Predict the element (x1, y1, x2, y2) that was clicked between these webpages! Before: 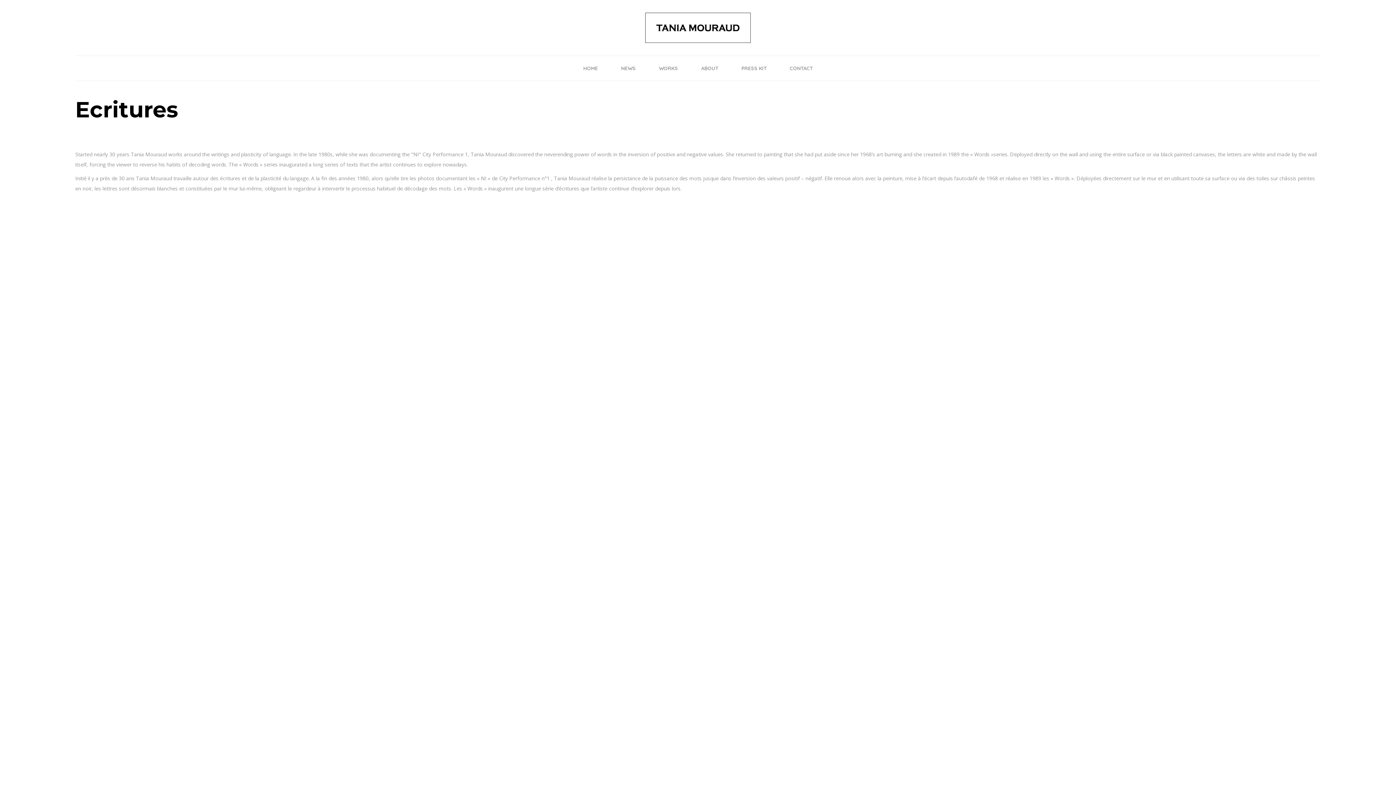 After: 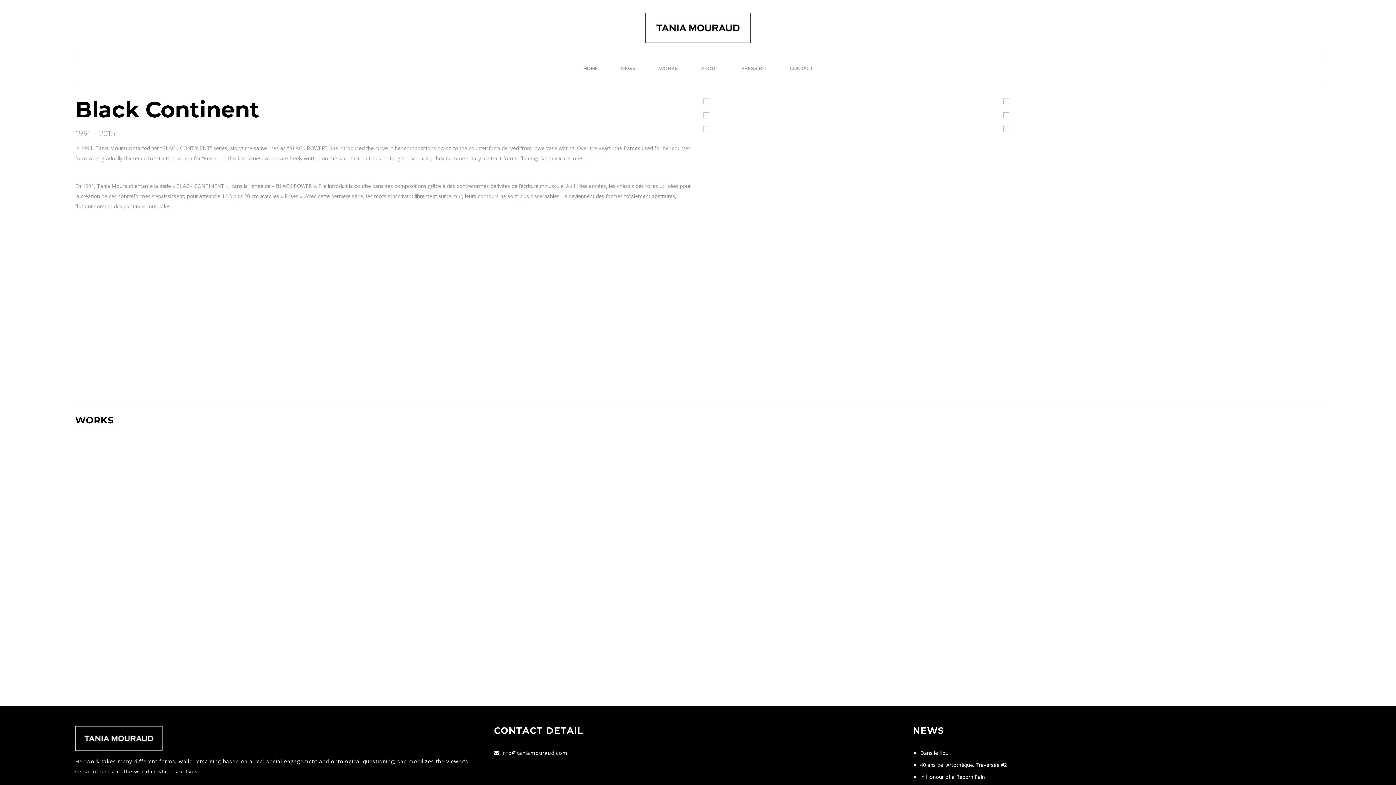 Action: bbox: (492, 557, 903, 882) label: Black Continent